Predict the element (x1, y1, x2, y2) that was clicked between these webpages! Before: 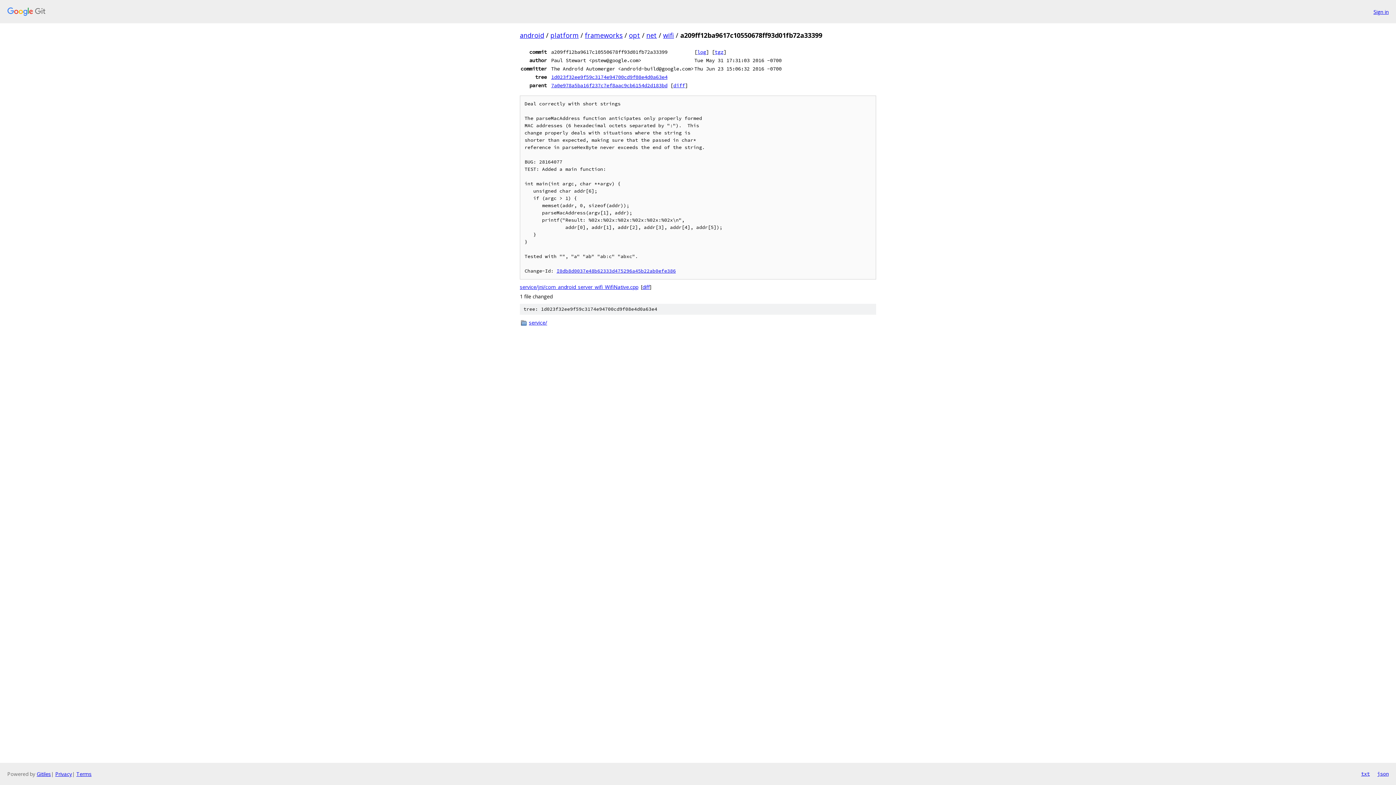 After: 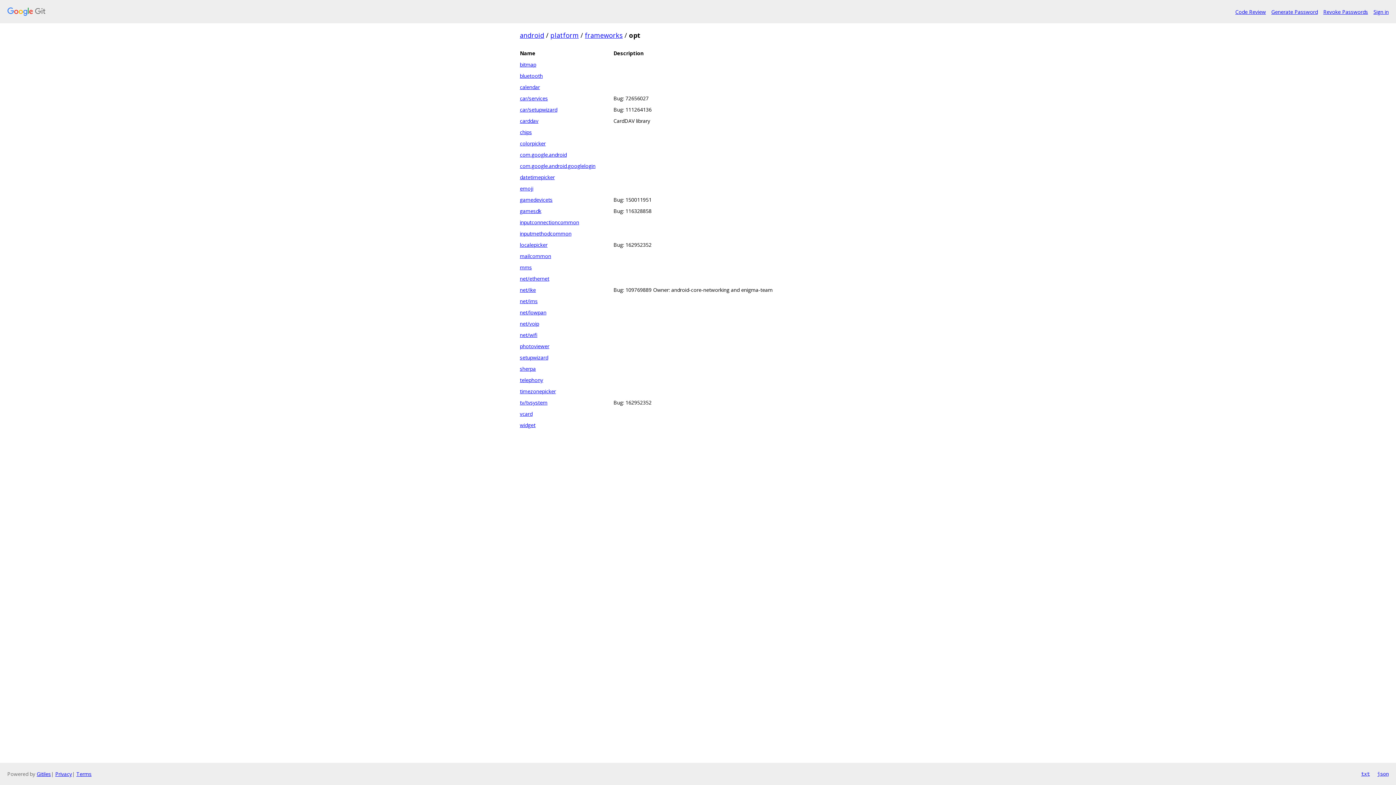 Action: bbox: (629, 30, 640, 39) label: opt